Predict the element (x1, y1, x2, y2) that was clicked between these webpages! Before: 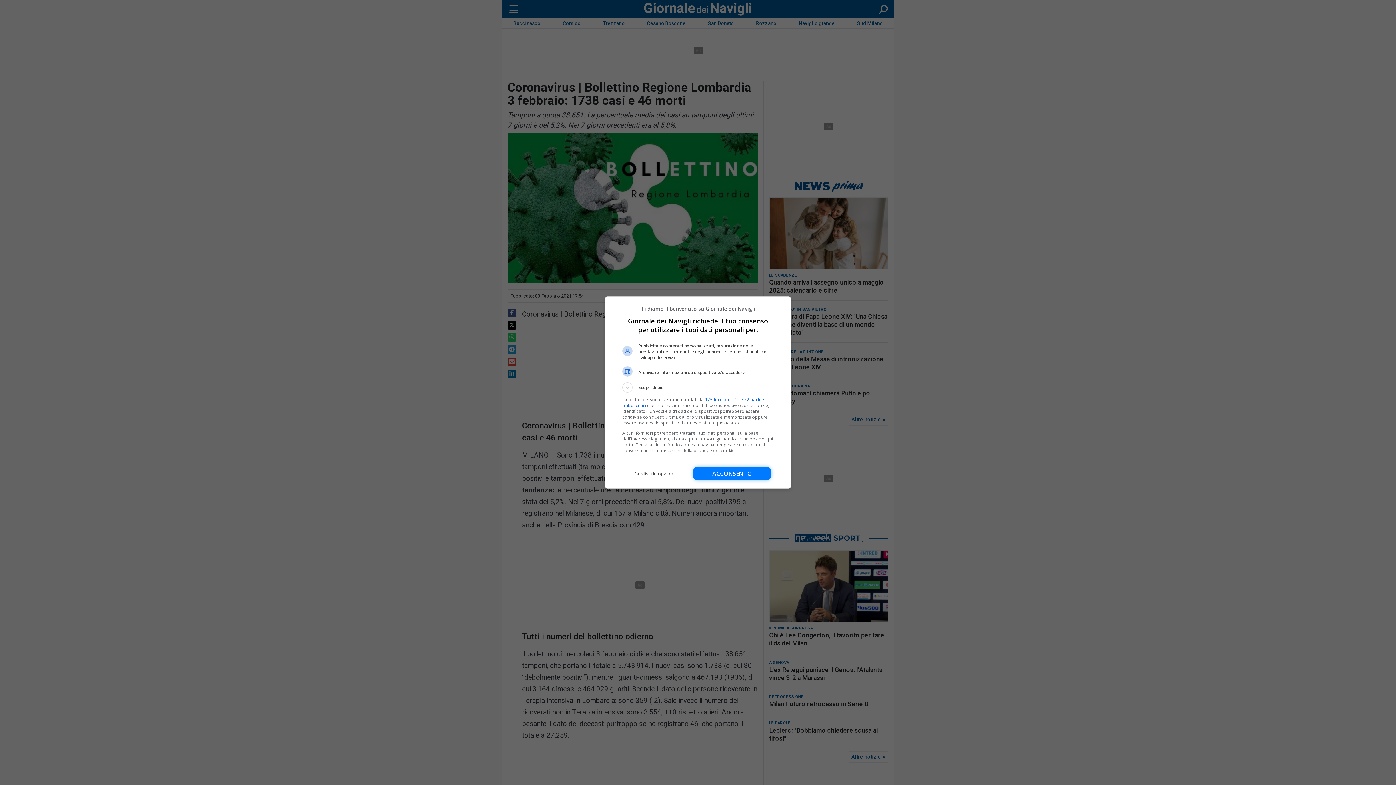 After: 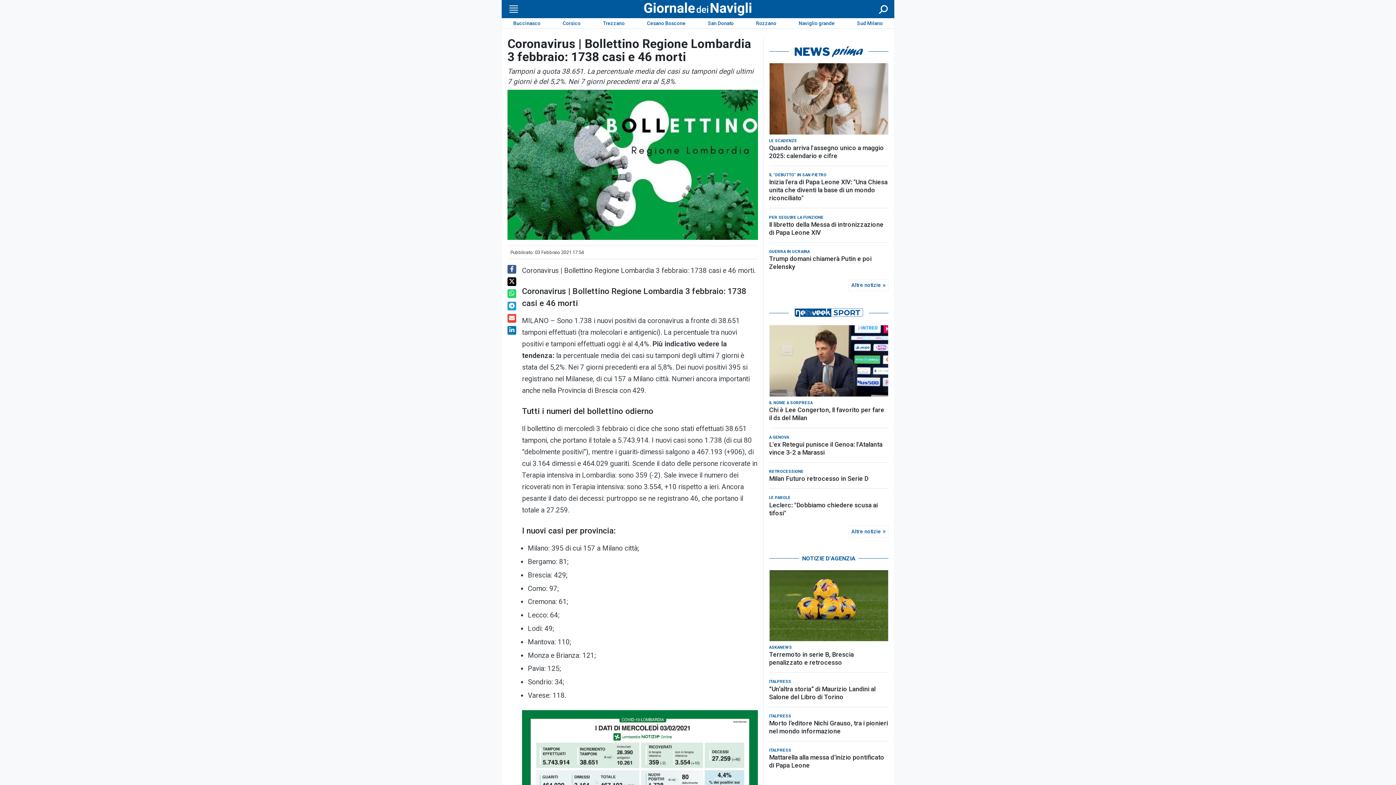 Action: label: Acconsento bbox: (693, 466, 771, 480)